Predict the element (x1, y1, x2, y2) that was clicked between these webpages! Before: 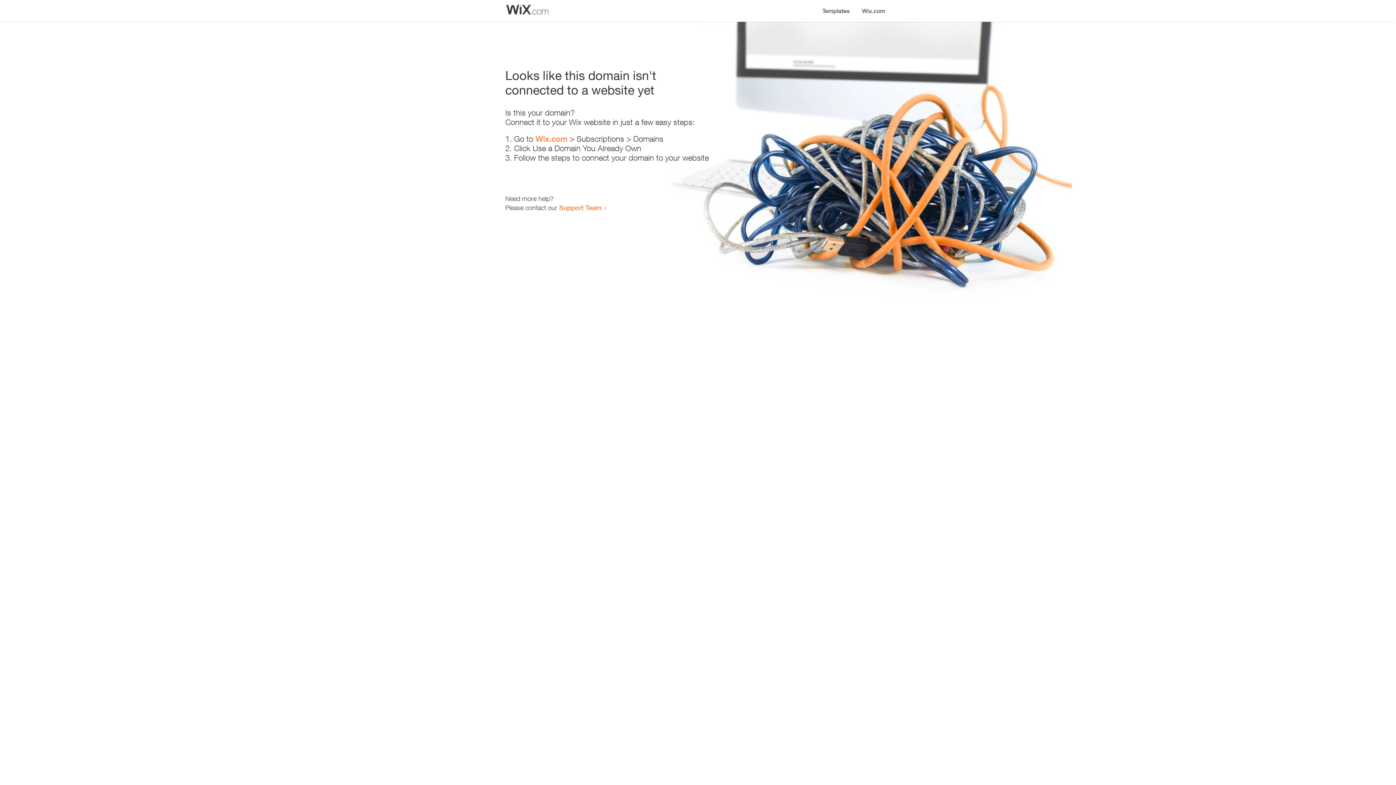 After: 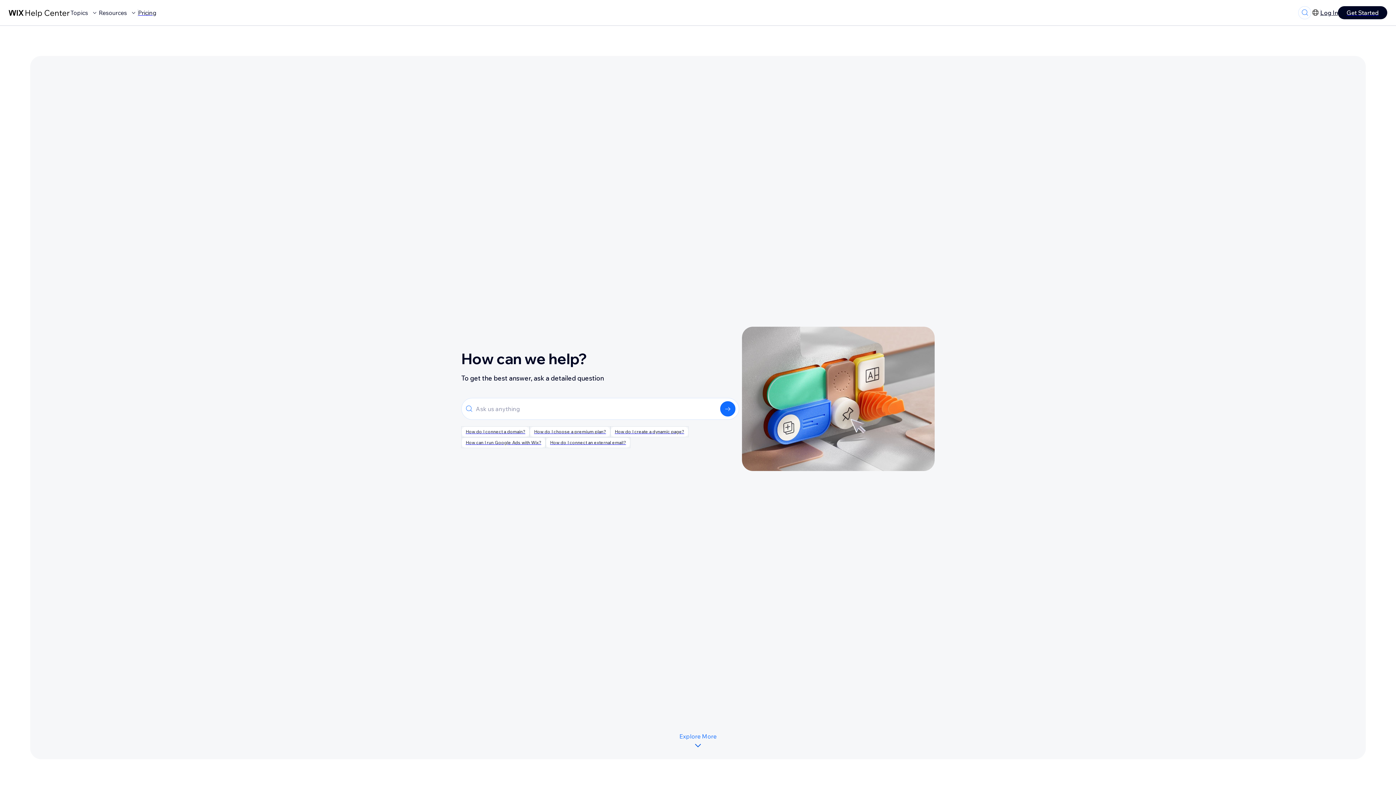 Action: bbox: (559, 203, 601, 211) label: Support Team